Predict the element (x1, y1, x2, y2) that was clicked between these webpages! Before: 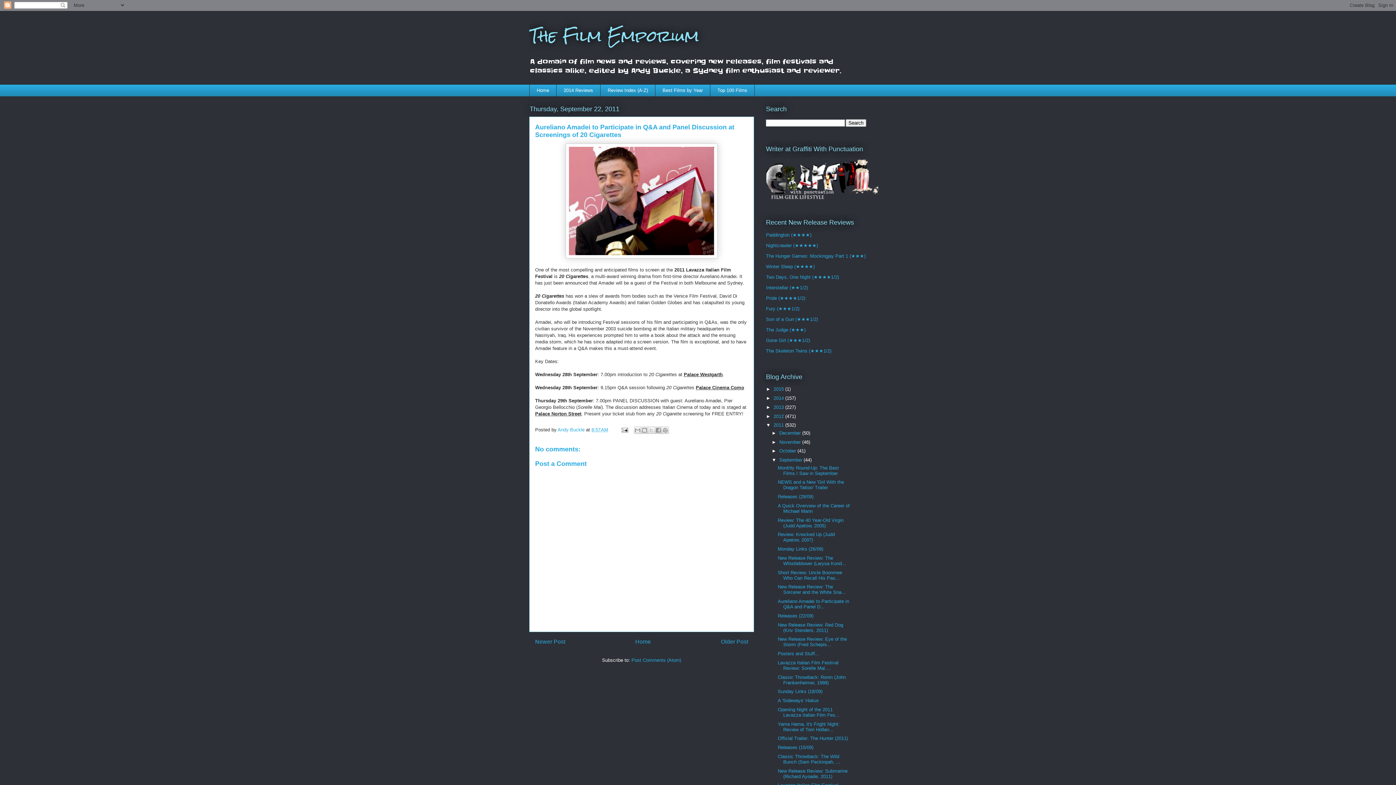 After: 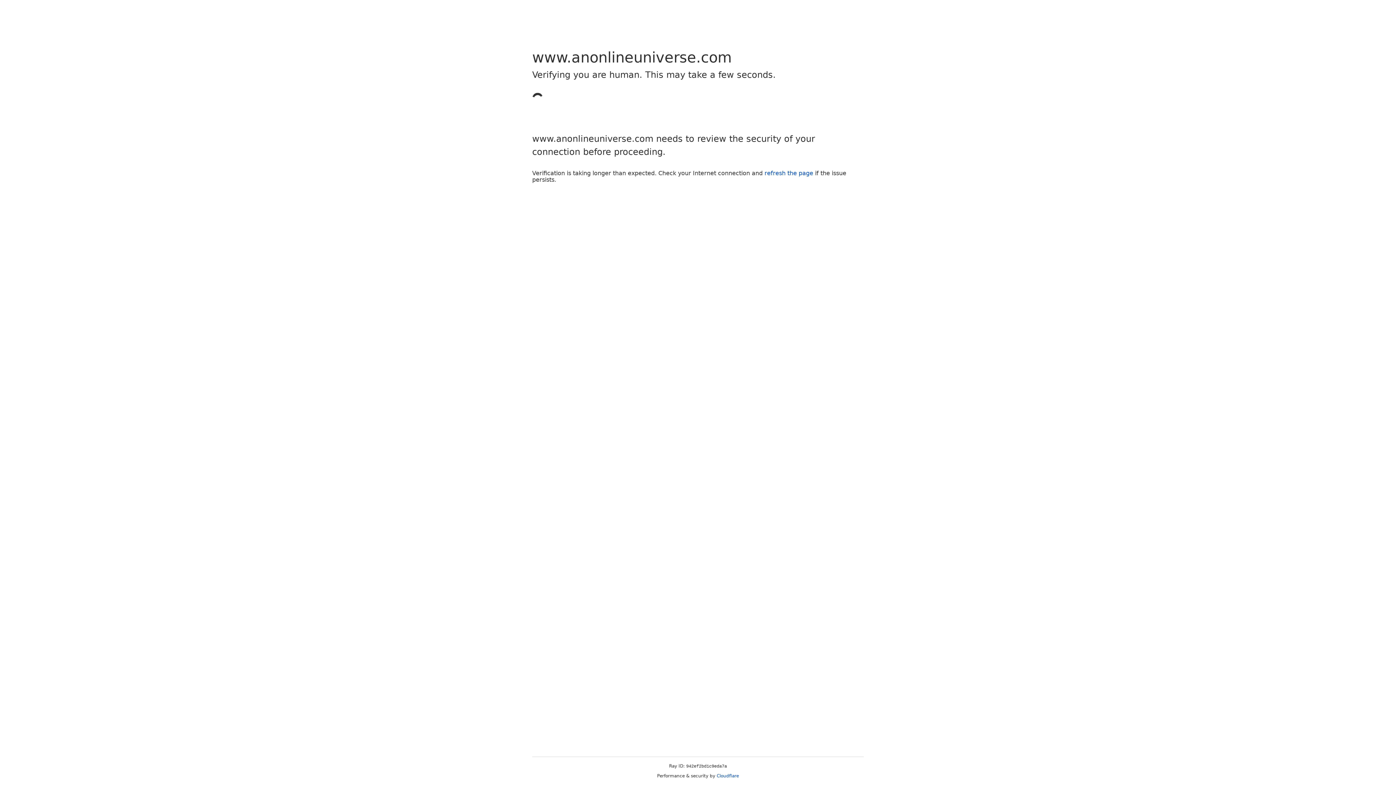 Action: bbox: (766, 306, 799, 311) label: Fury (★★★1/2)